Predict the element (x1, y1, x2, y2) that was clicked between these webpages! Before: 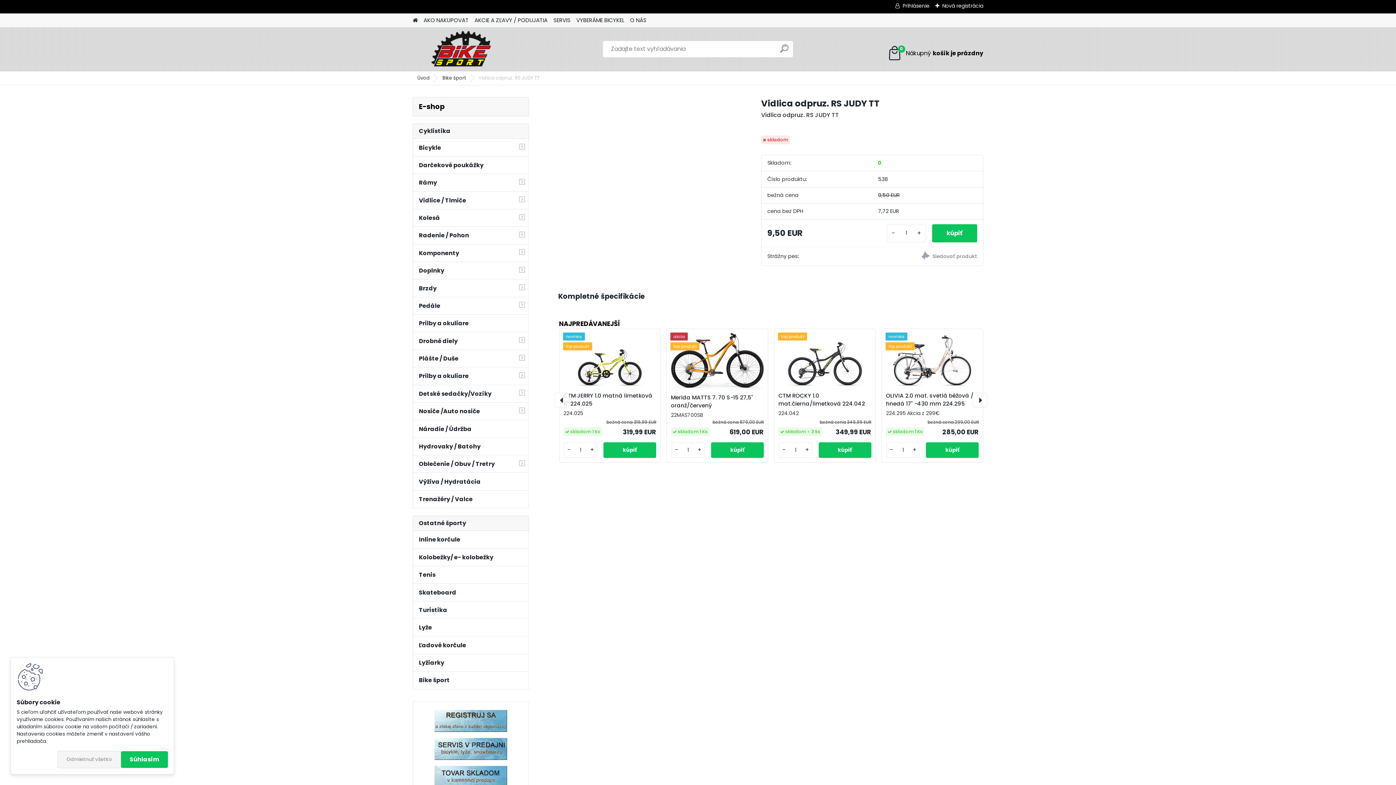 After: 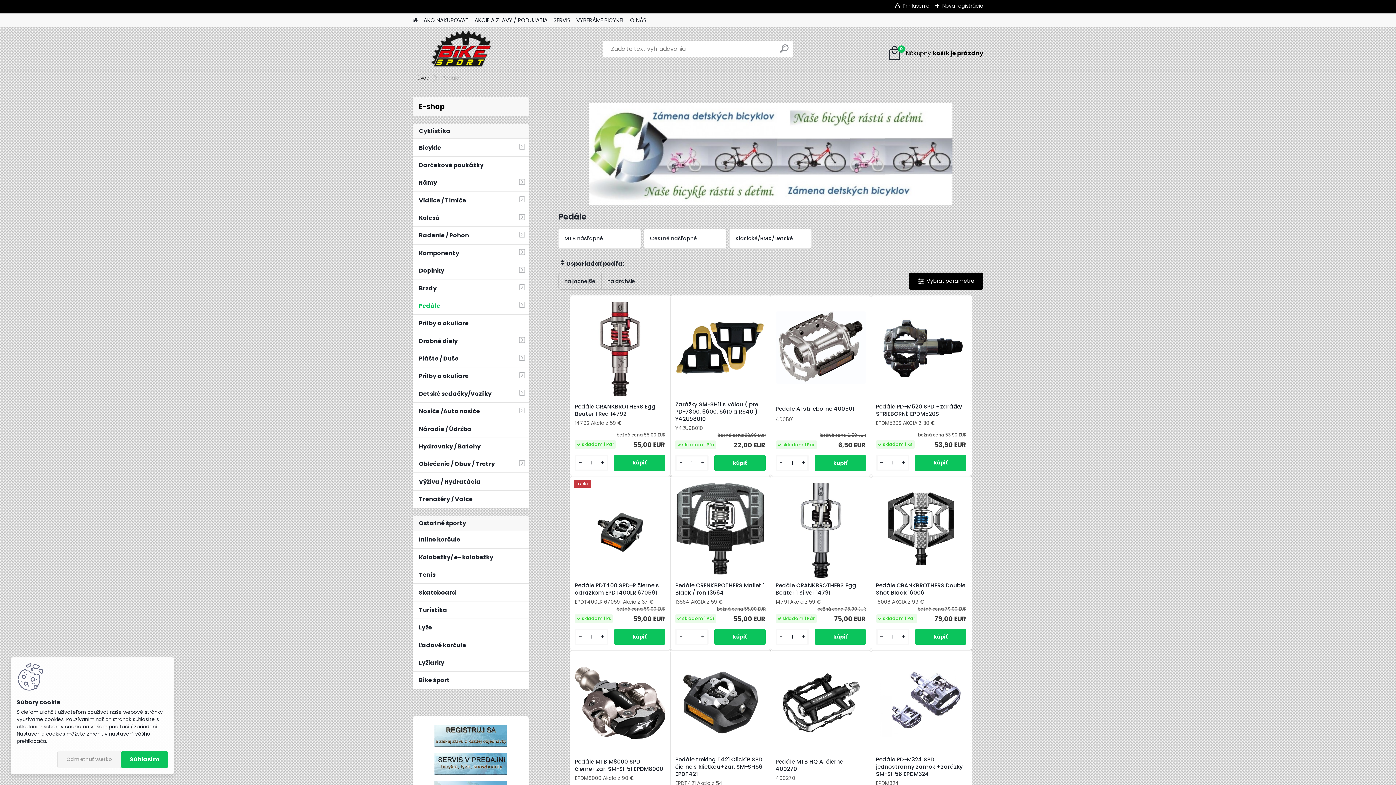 Action: label: Pedále bbox: (412, 297, 529, 314)